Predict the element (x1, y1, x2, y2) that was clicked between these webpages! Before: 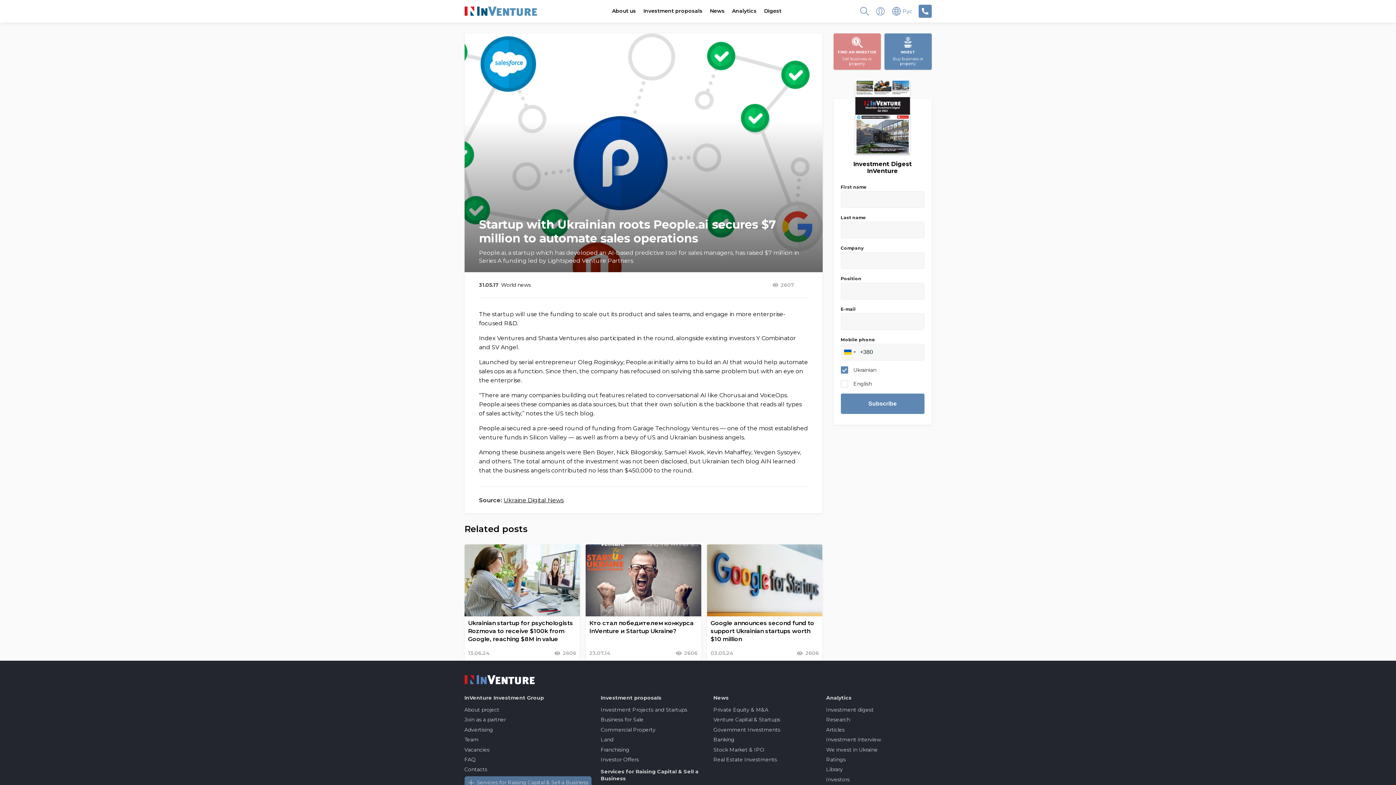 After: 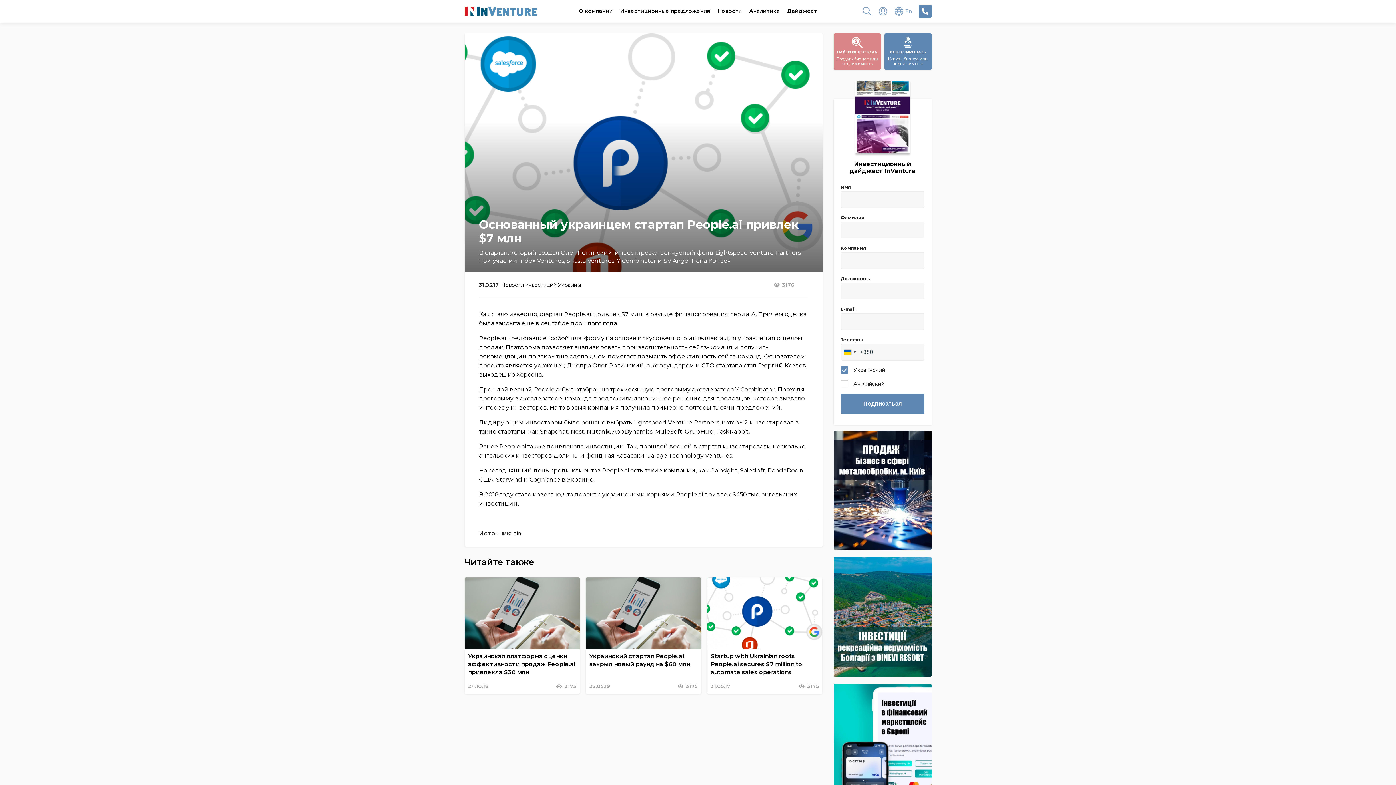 Action: label: Рус bbox: (892, 6, 912, 15)